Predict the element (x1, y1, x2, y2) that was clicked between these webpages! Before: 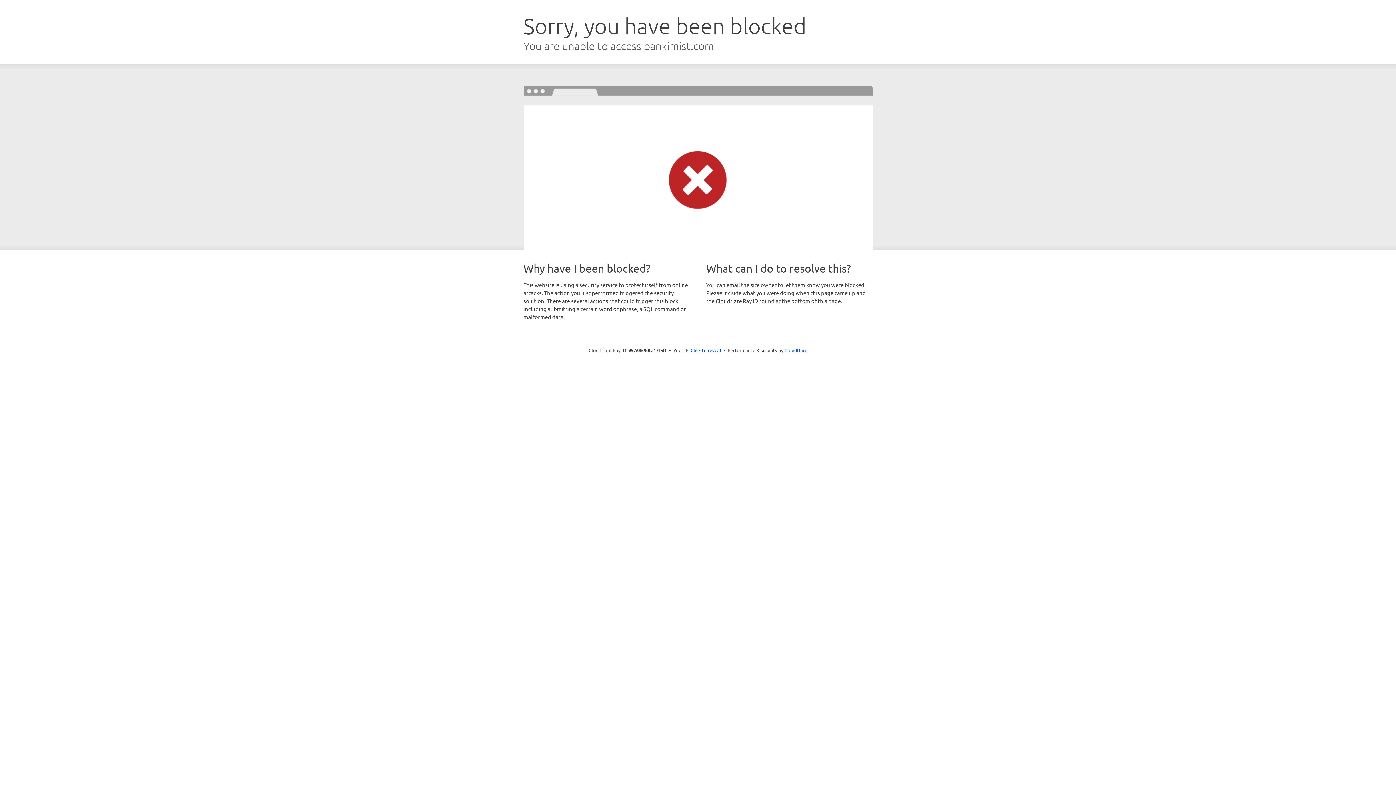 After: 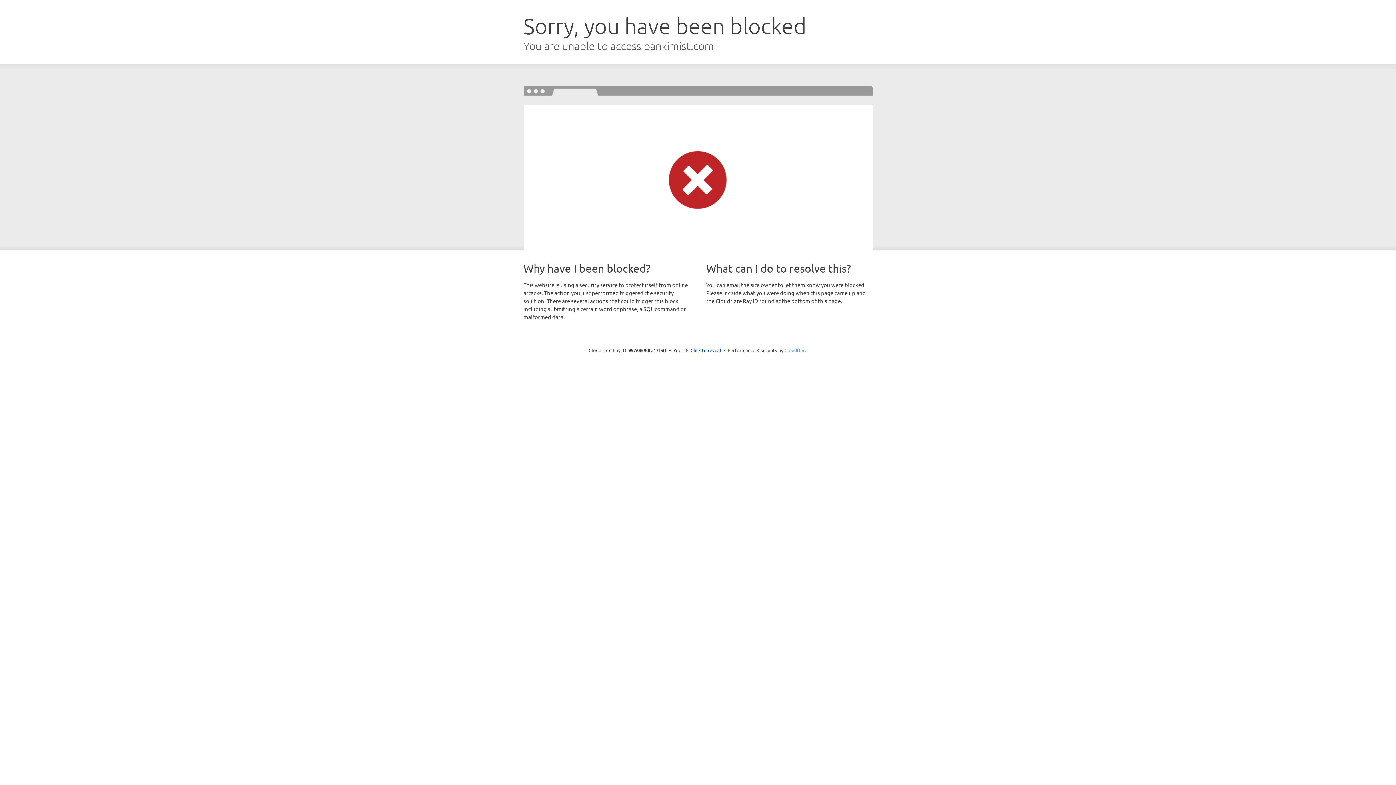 Action: bbox: (784, 347, 807, 353) label: Cloudflare